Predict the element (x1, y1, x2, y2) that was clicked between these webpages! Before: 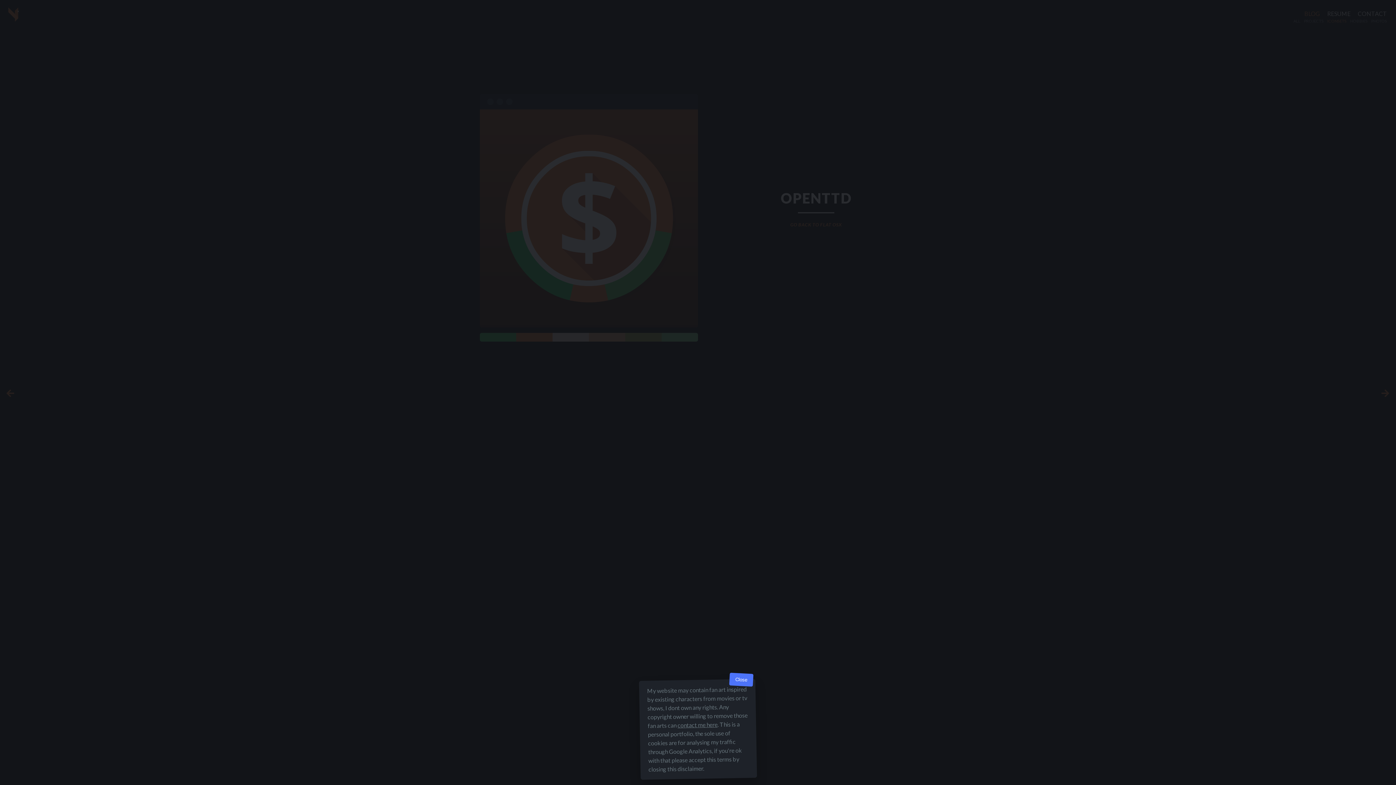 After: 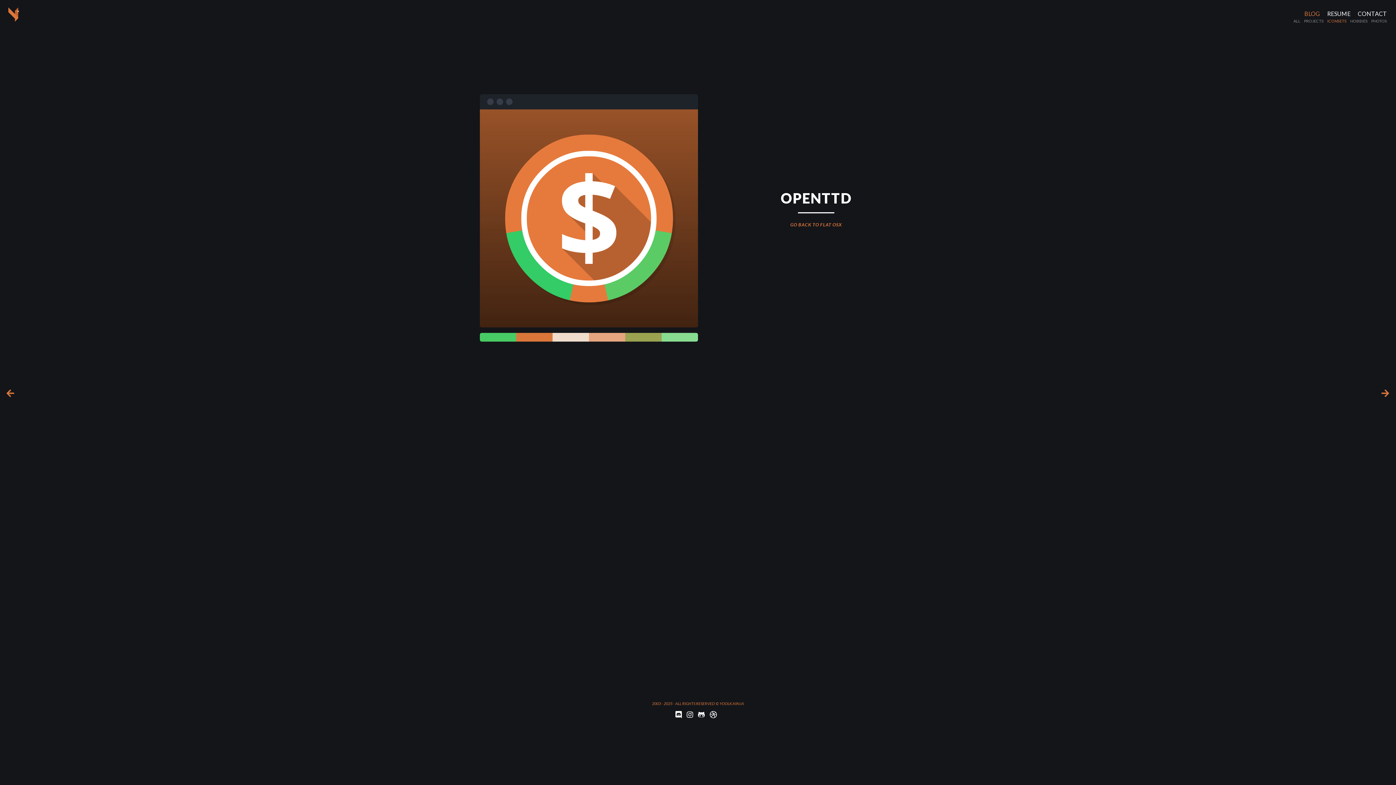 Action: bbox: (729, 673, 753, 687) label: Close